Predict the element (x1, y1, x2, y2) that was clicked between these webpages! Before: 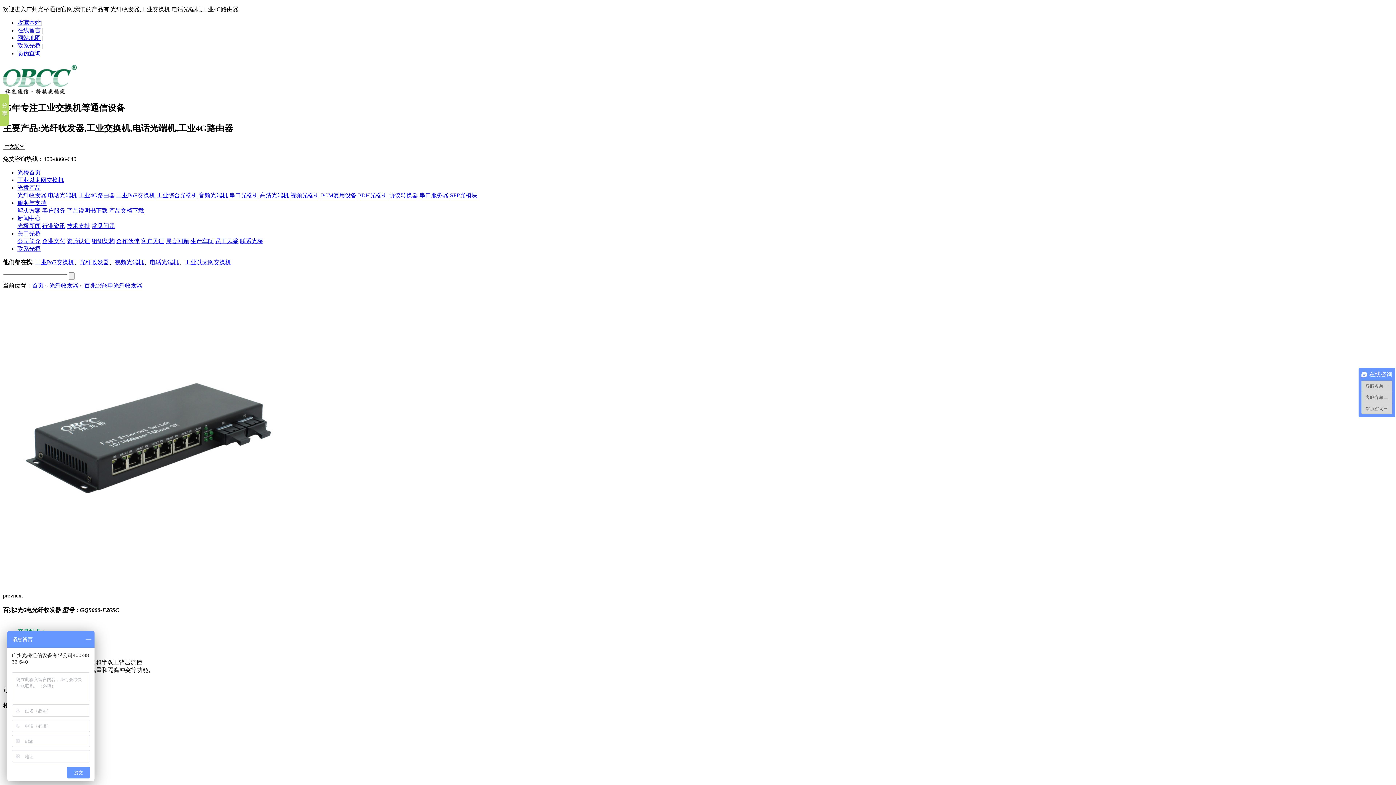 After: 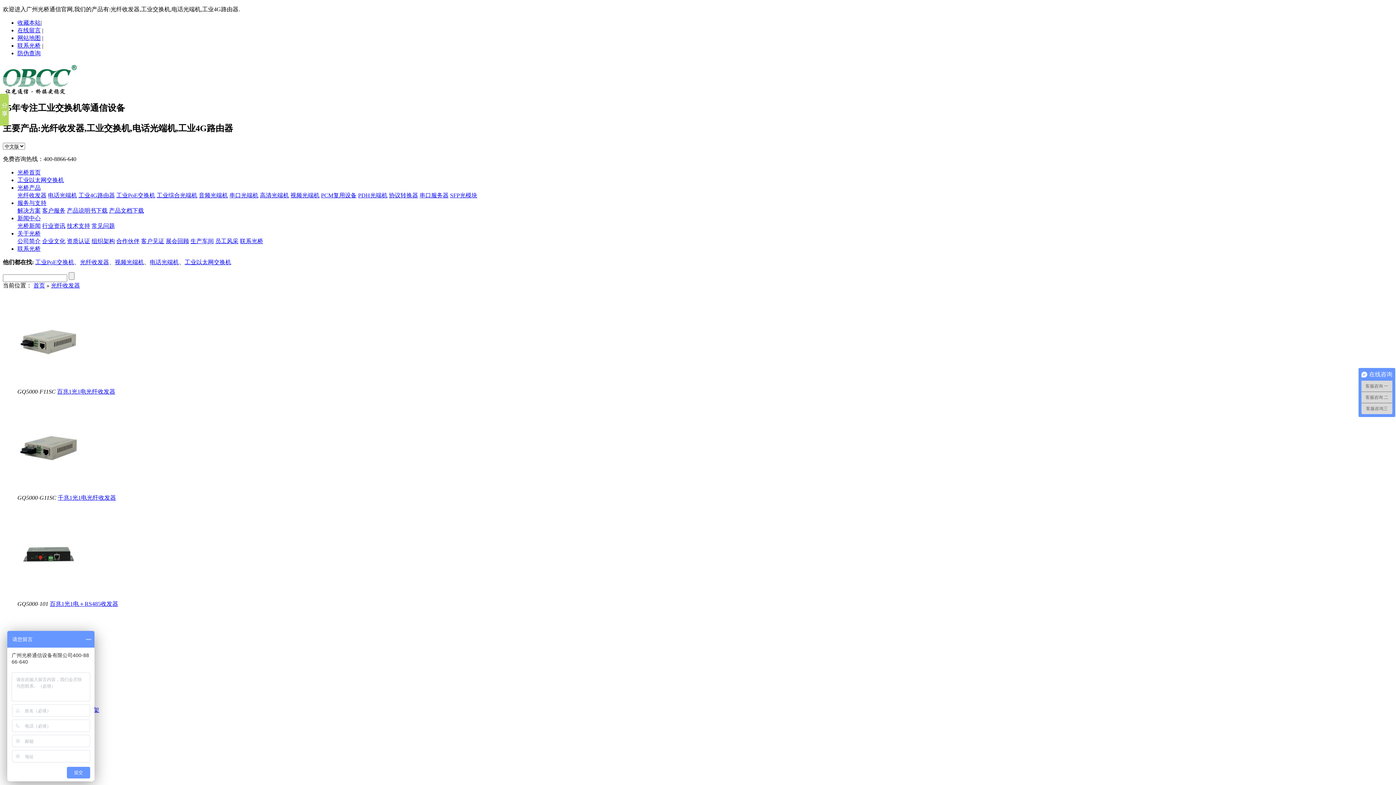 Action: label: 光纤收发器 bbox: (80, 259, 109, 265)